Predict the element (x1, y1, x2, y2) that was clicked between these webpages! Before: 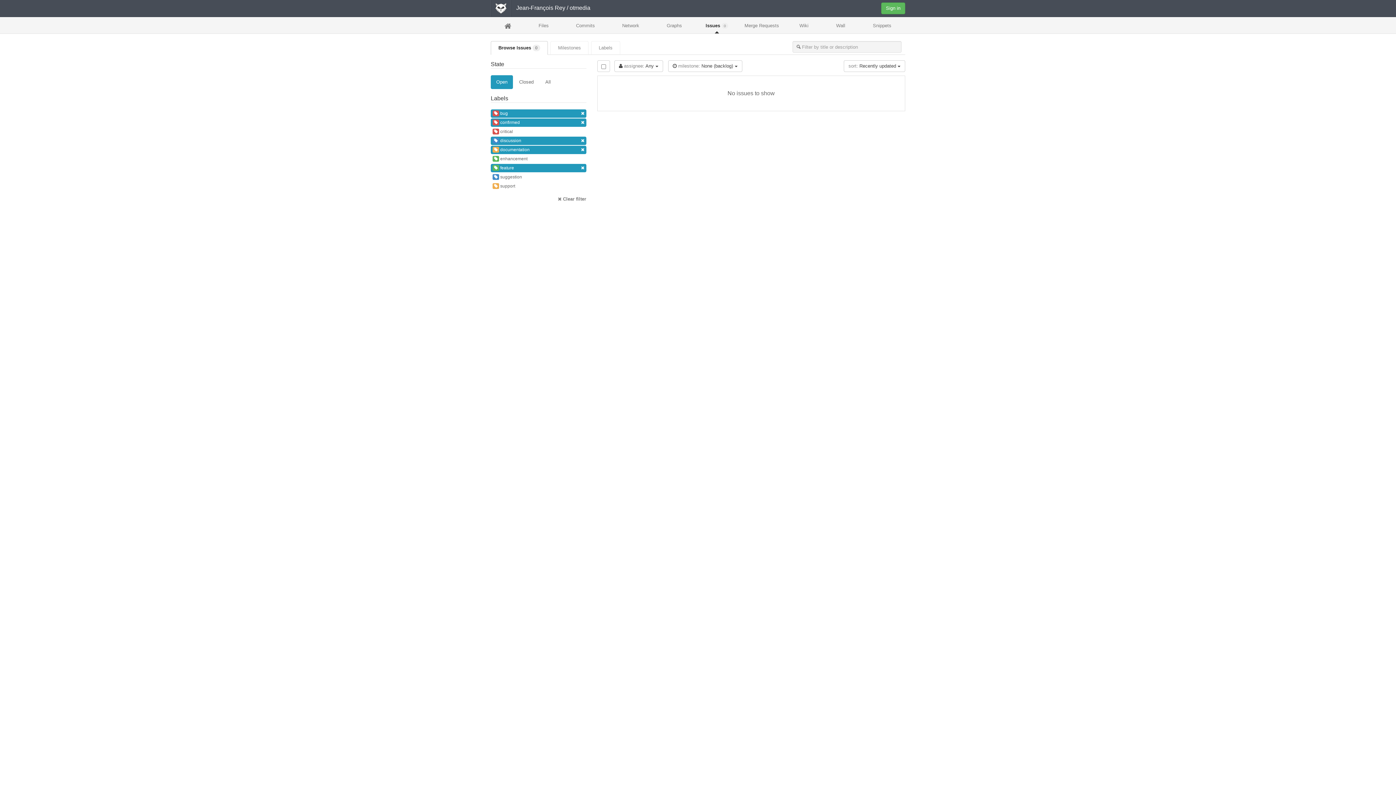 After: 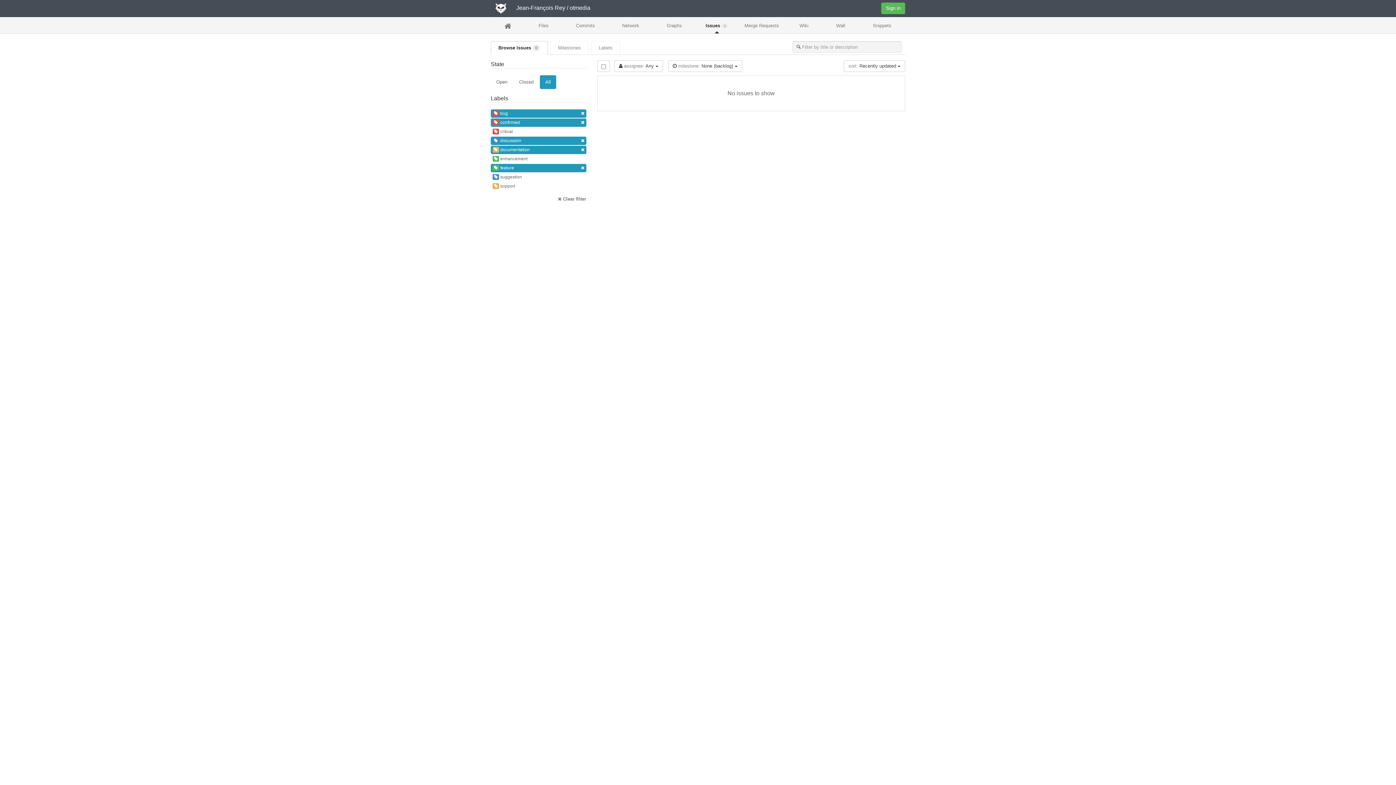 Action: label: All bbox: (540, 75, 556, 89)